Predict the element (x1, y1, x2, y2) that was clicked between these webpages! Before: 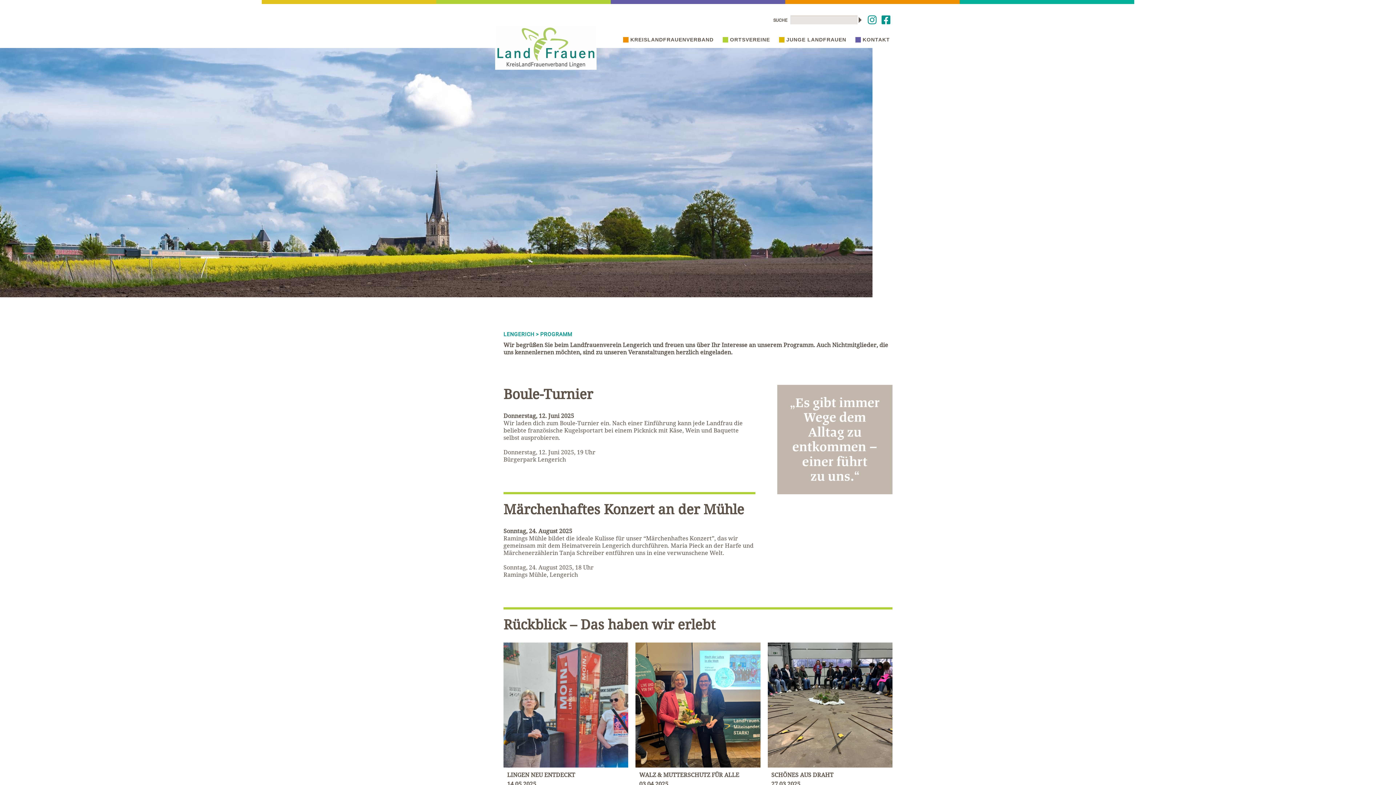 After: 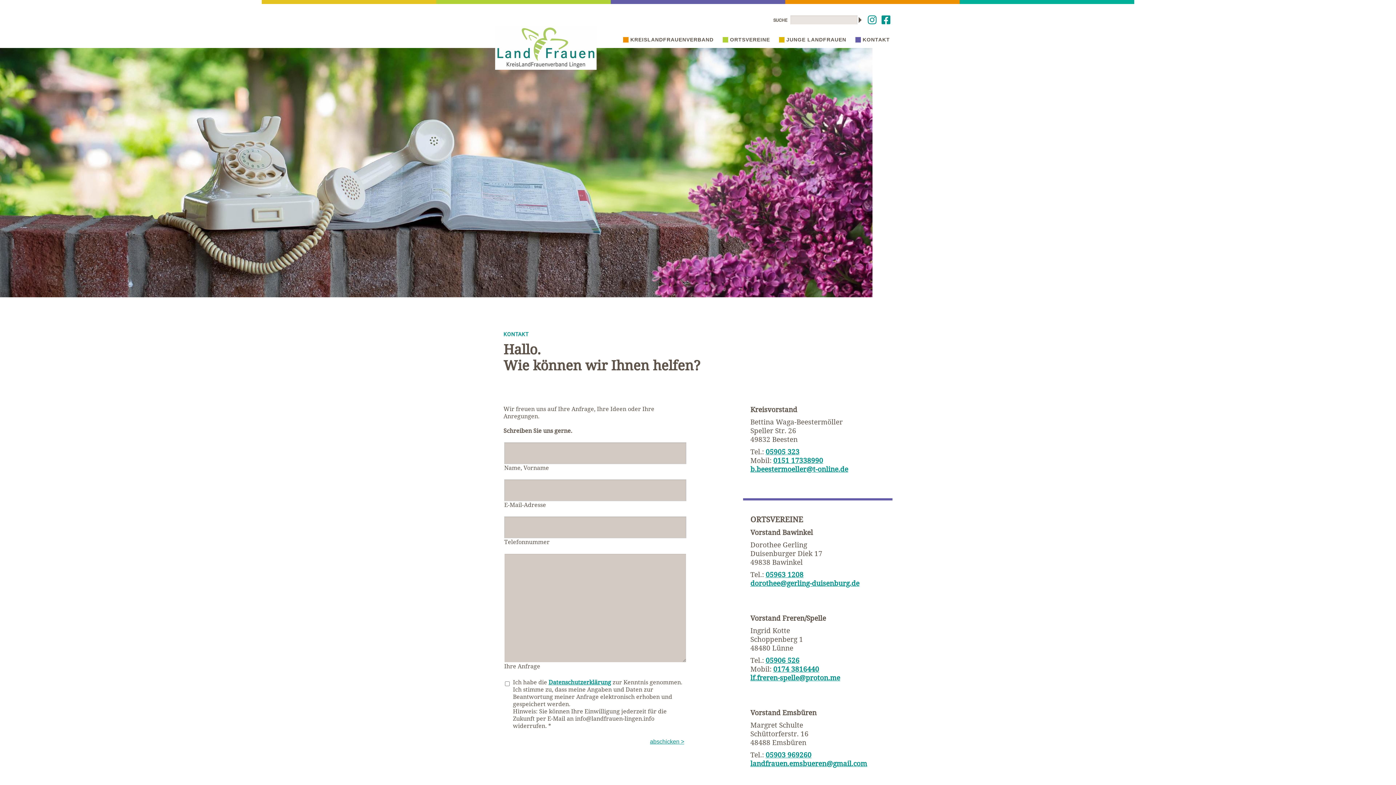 Action: label: KONTAKT bbox: (850, 31, 895, 48)